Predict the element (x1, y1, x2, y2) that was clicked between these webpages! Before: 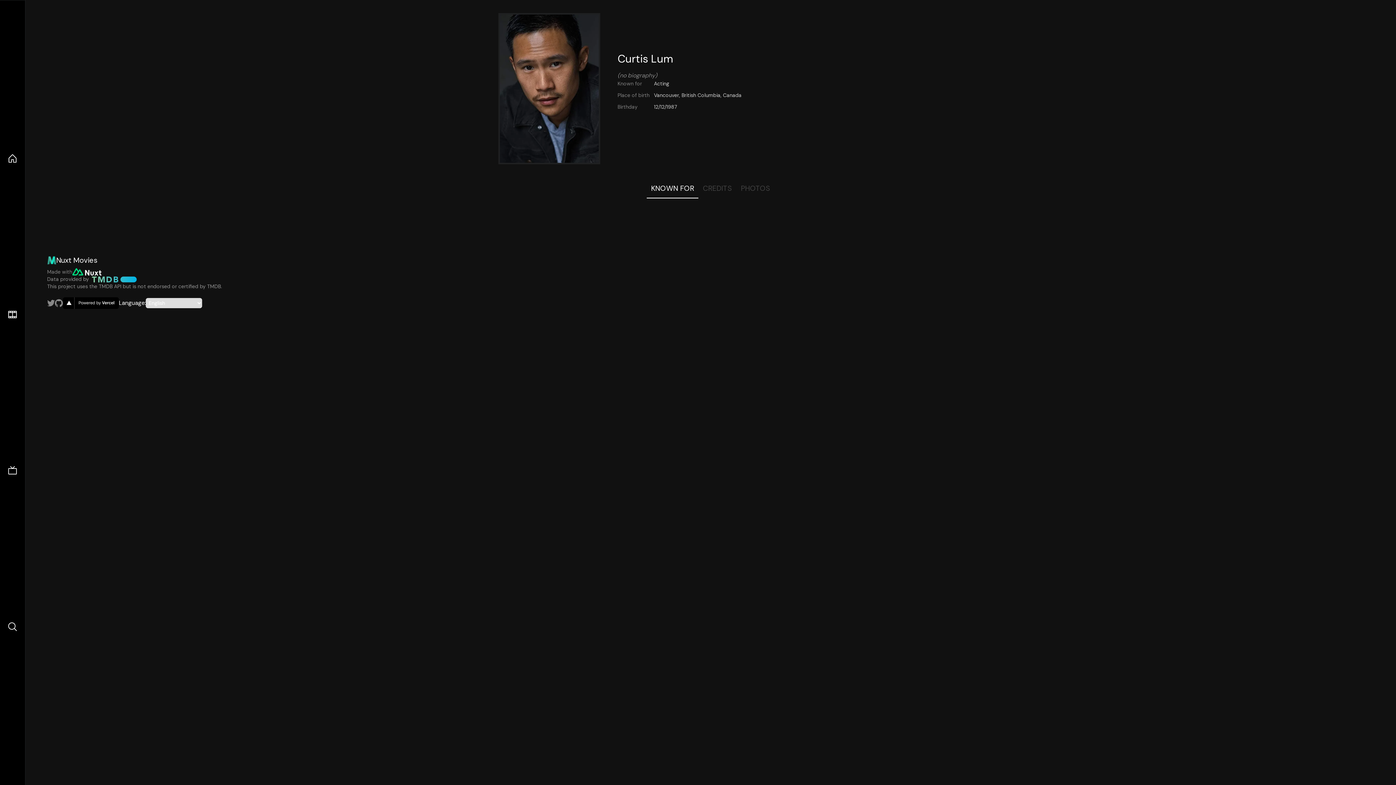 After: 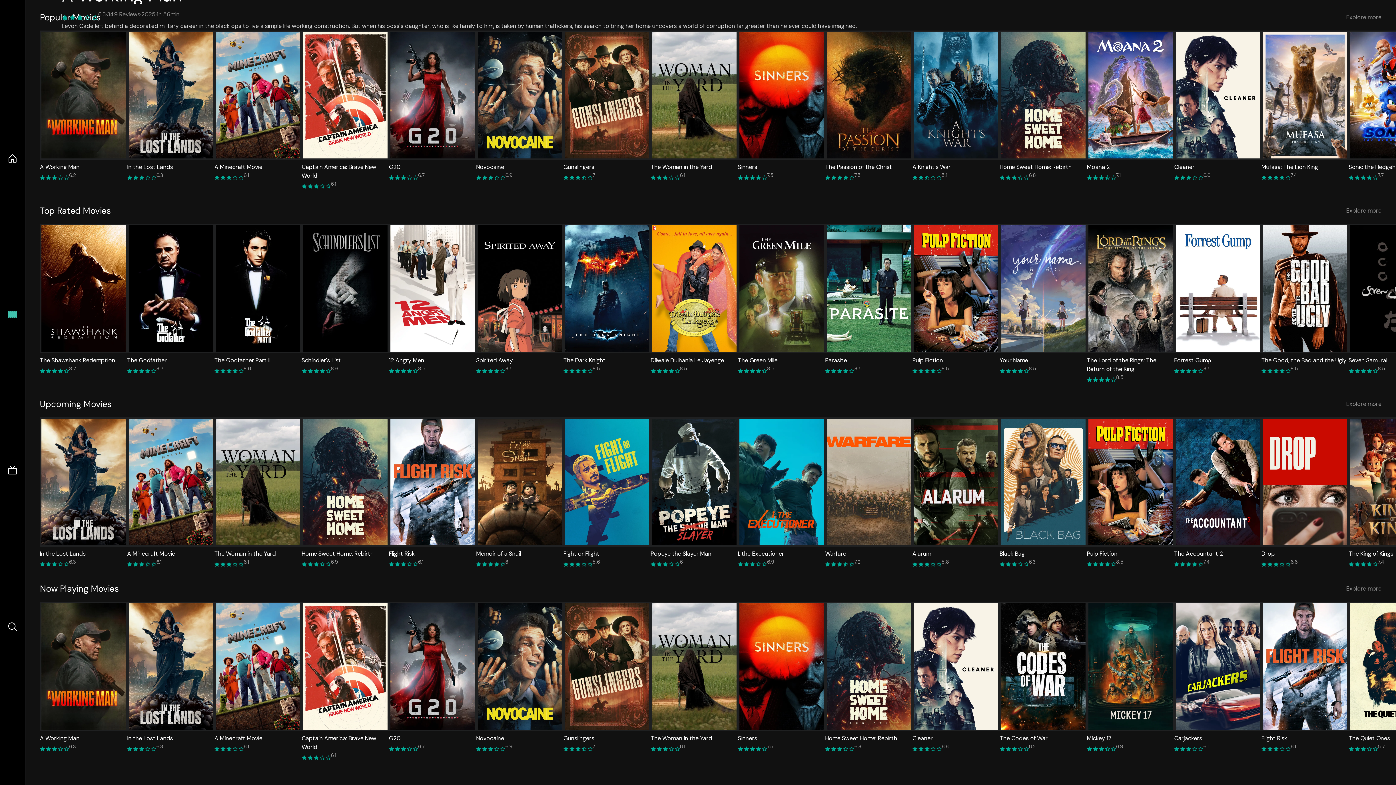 Action: bbox: (7, 309, 17, 320)